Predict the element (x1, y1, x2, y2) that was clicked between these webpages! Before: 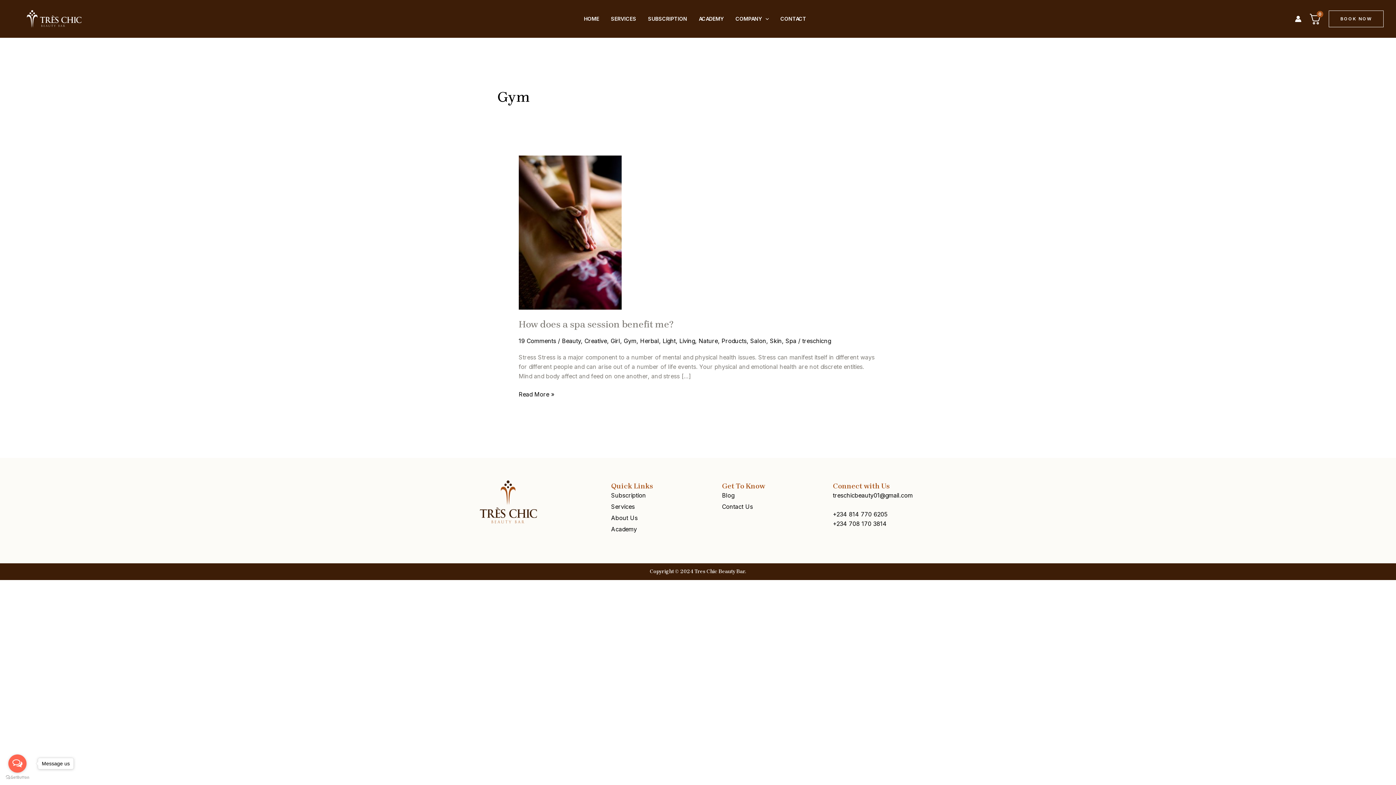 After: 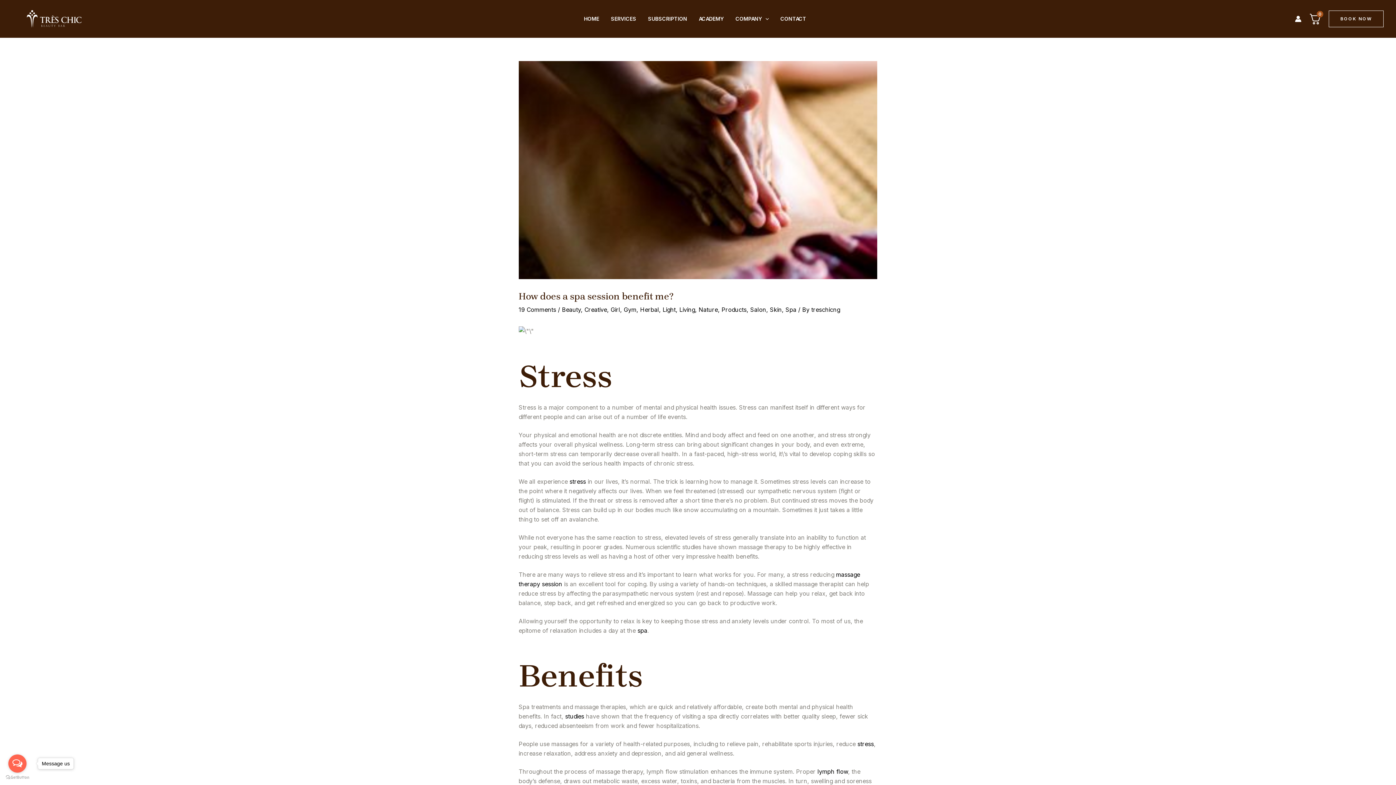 Action: bbox: (518, 318, 673, 330) label: How does a spa session benefit me?